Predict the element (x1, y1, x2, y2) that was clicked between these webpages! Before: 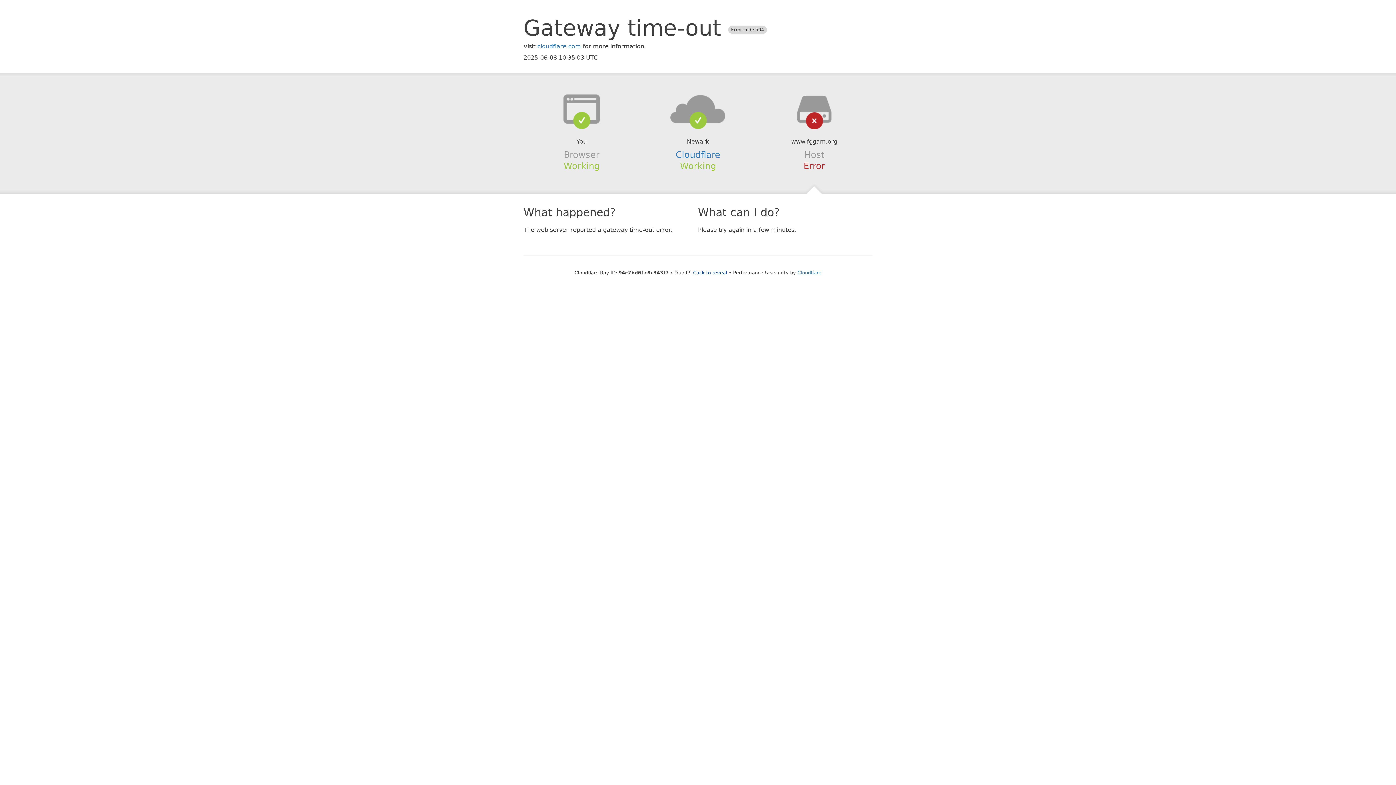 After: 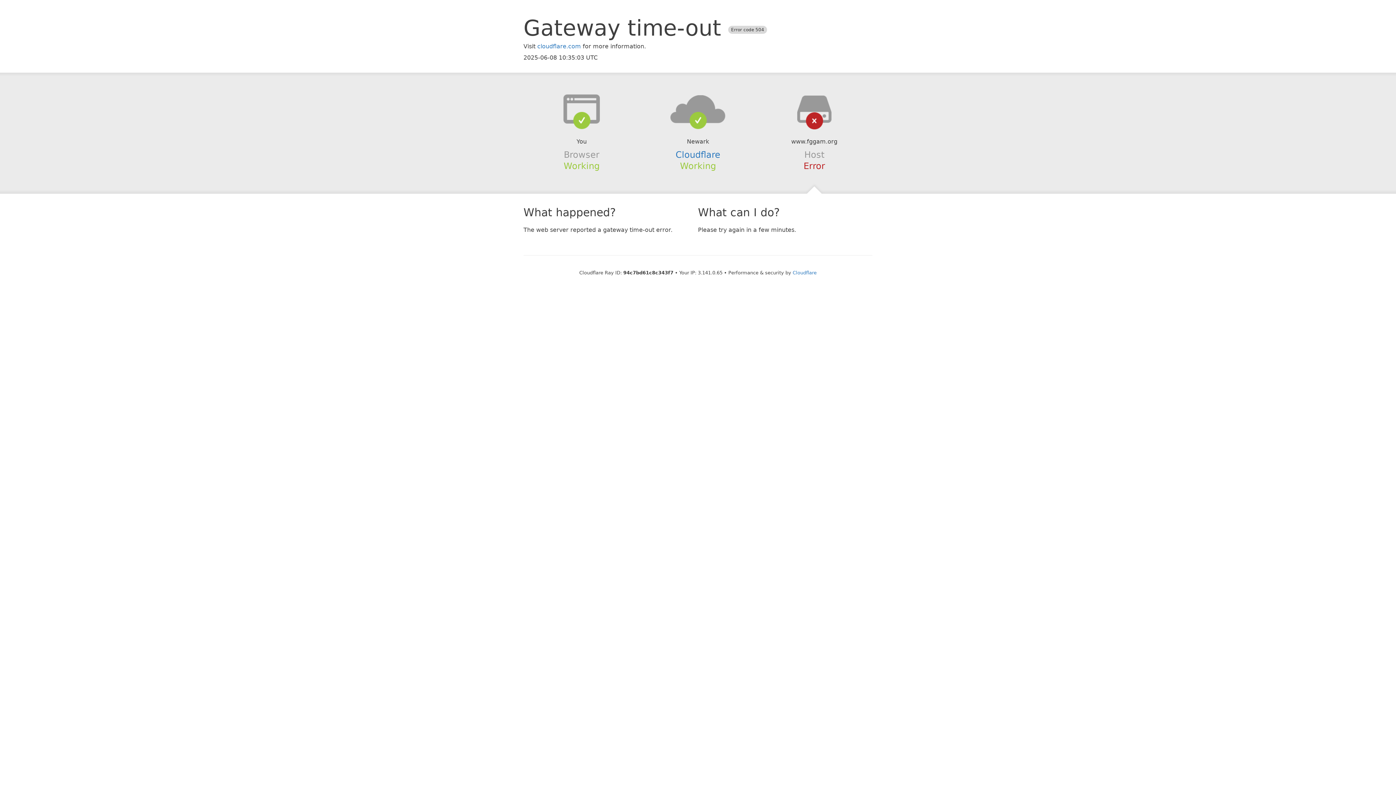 Action: bbox: (693, 270, 727, 275) label: Click to reveal